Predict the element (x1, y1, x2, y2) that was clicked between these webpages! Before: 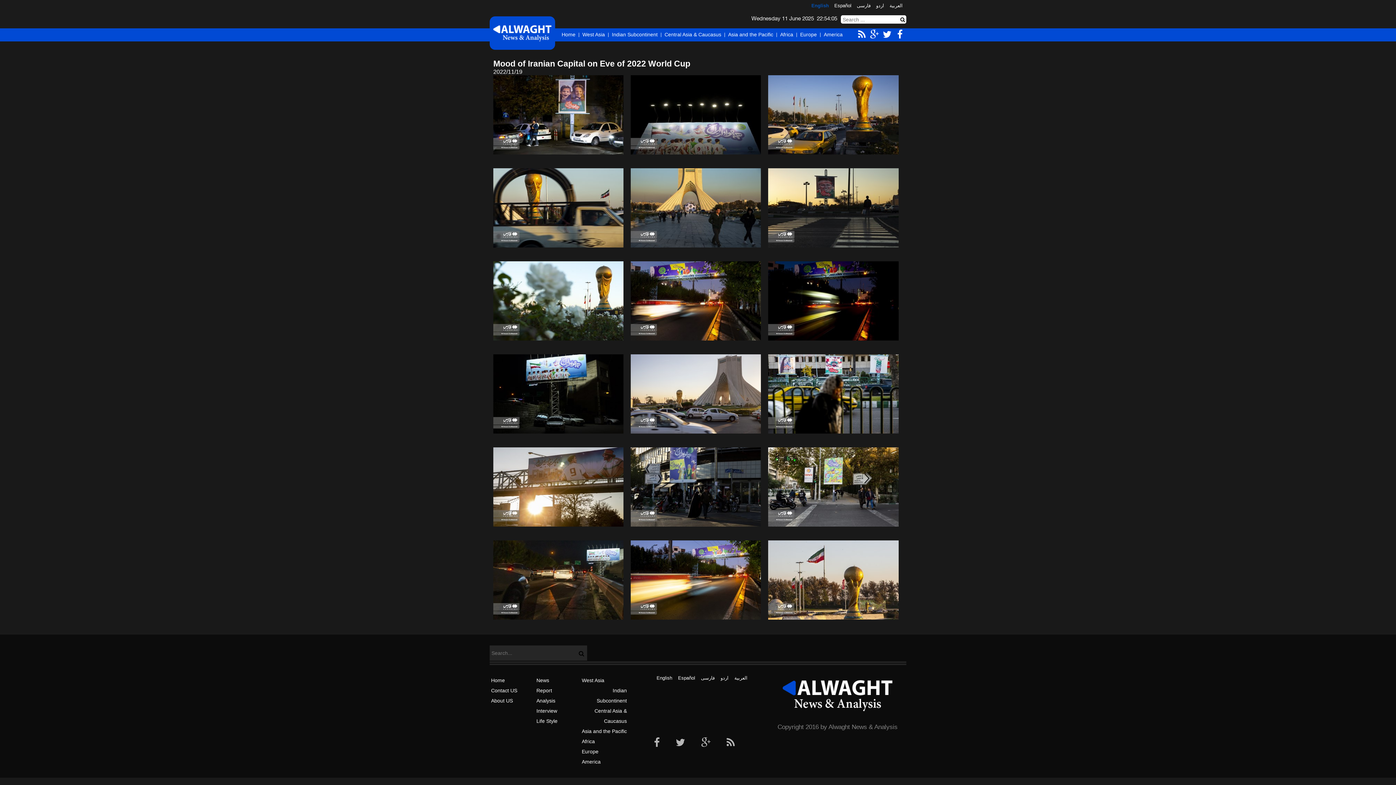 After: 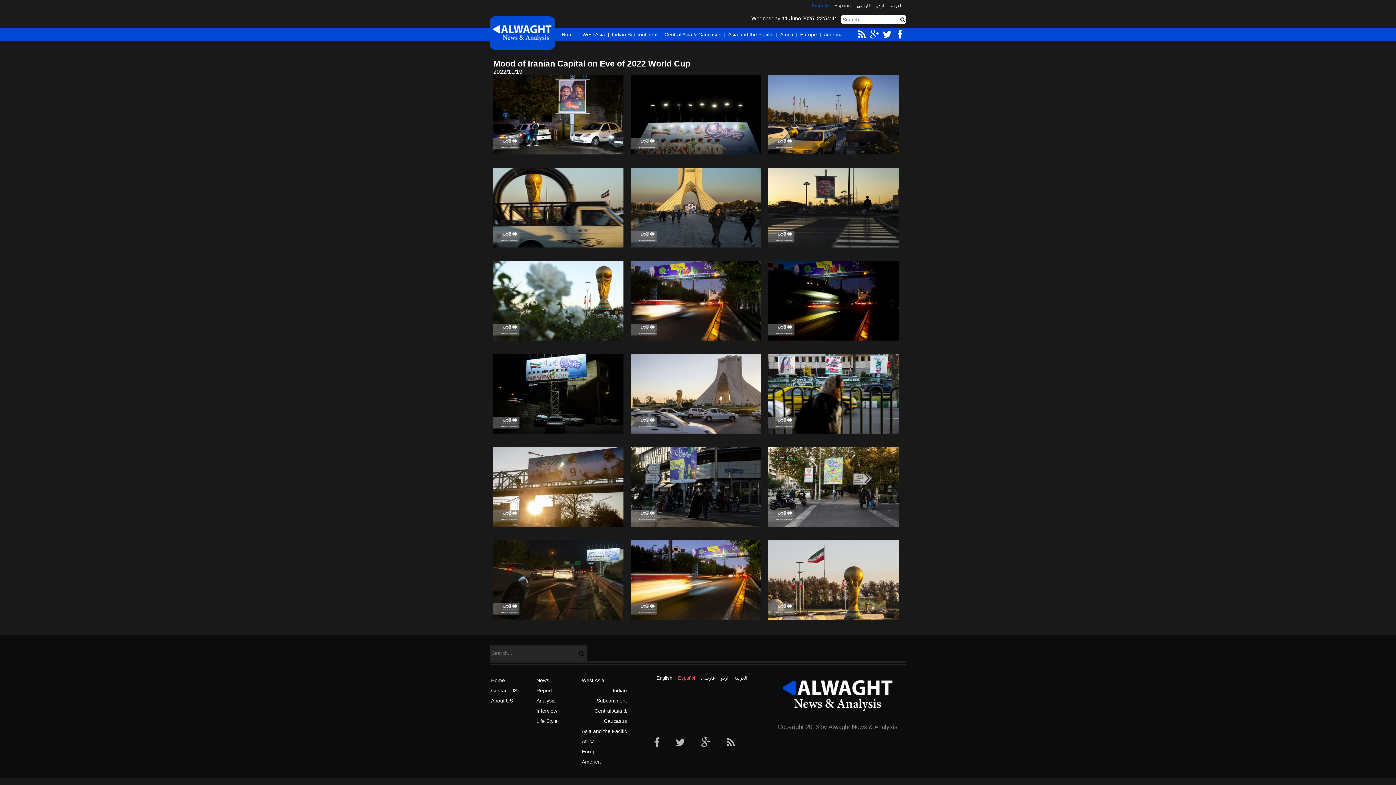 Action: bbox: (678, 675, 695, 682) label: Español